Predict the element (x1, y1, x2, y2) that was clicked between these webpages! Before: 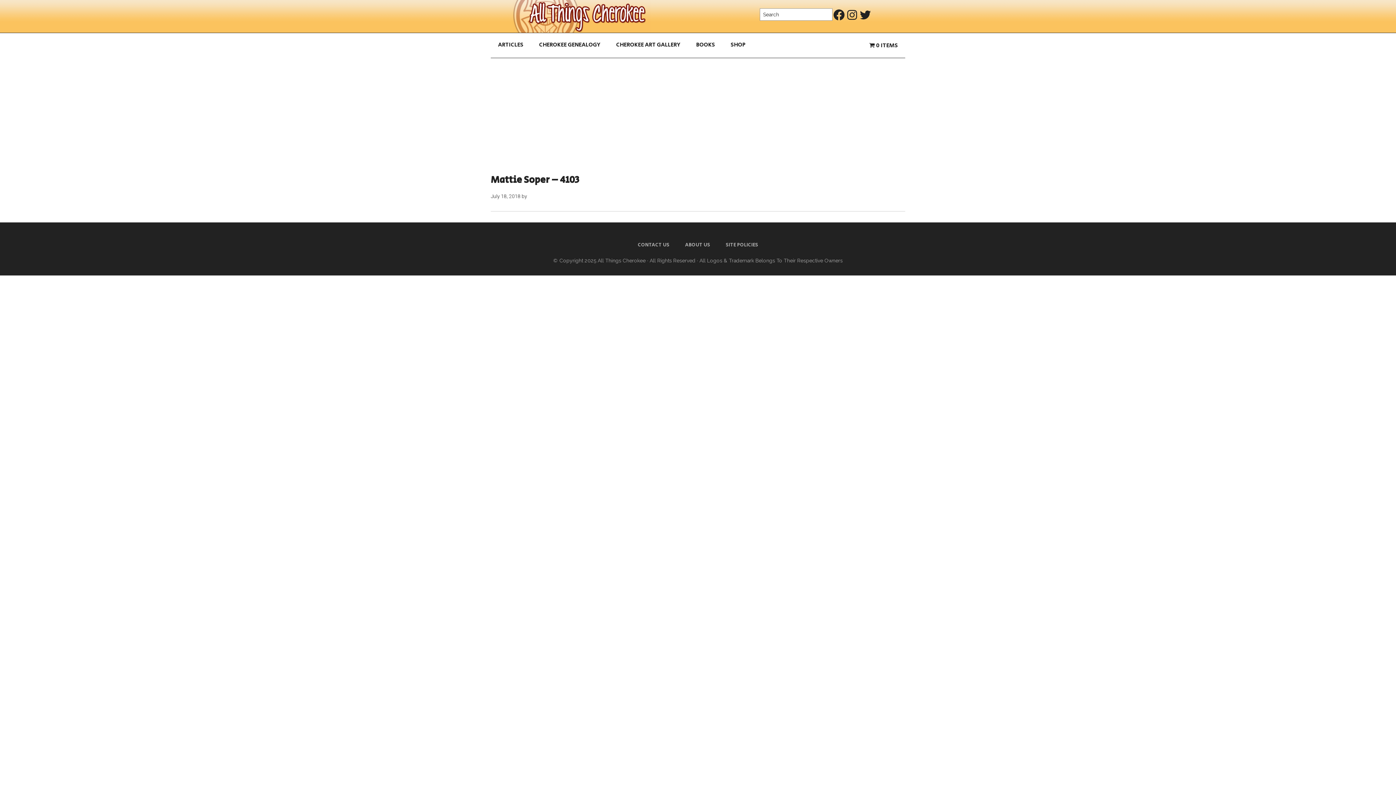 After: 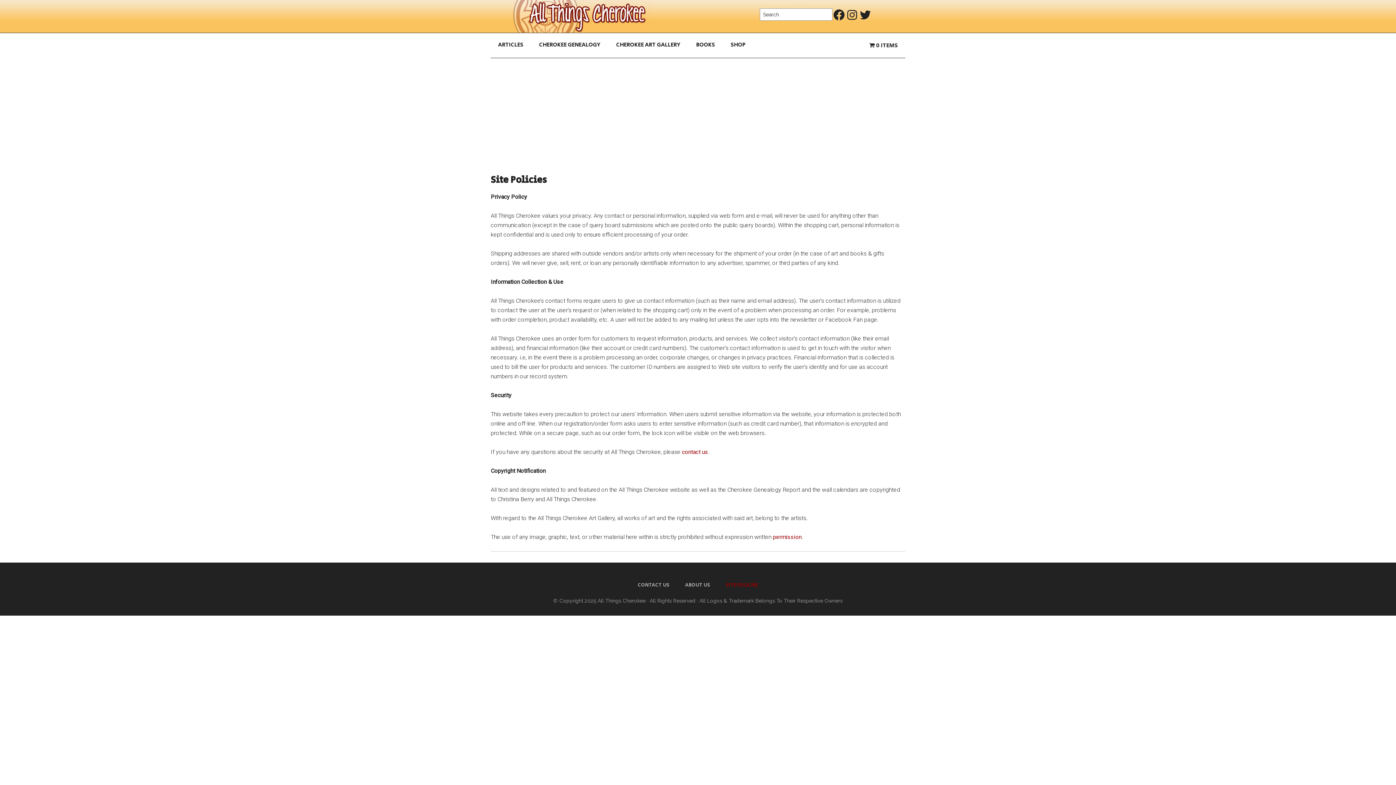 Action: label: SITE POLICIES bbox: (718, 233, 765, 256)